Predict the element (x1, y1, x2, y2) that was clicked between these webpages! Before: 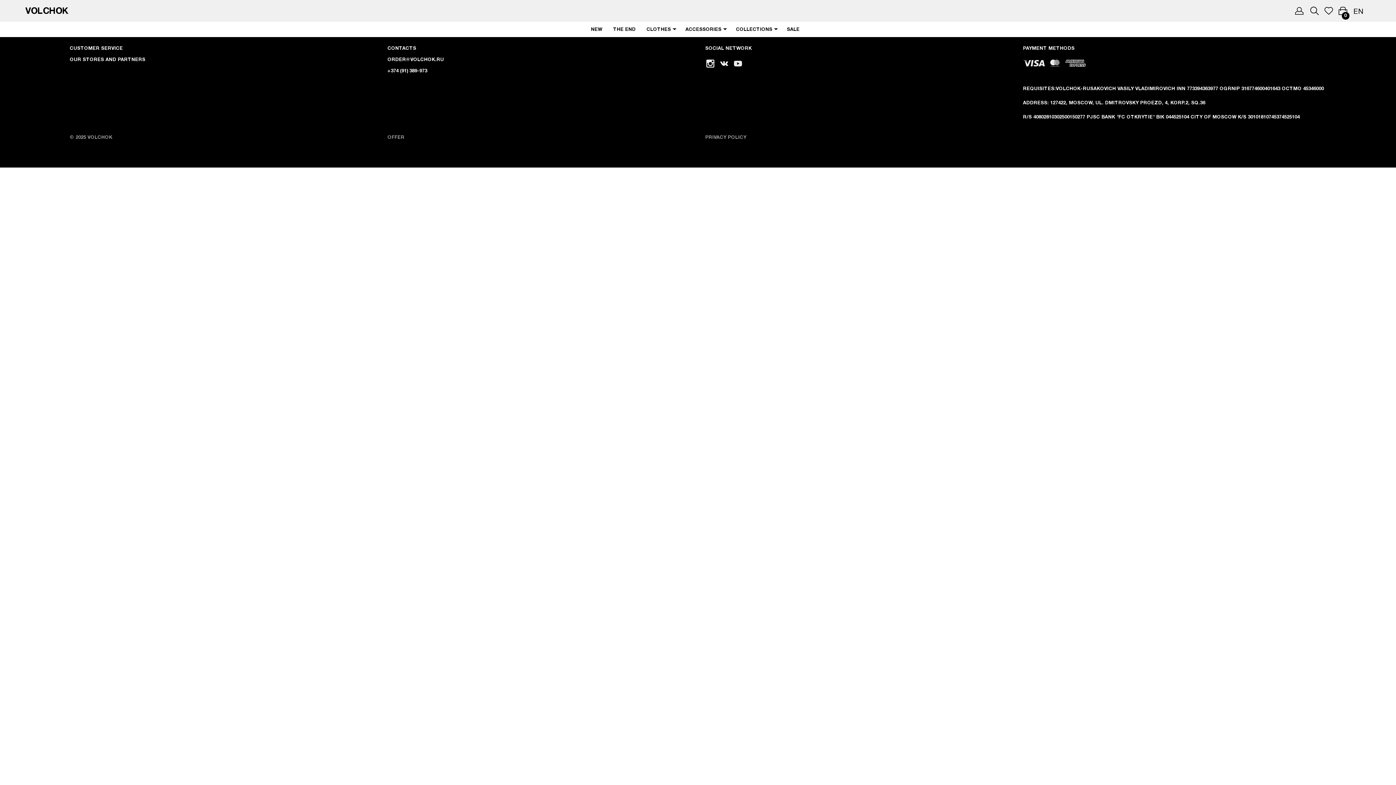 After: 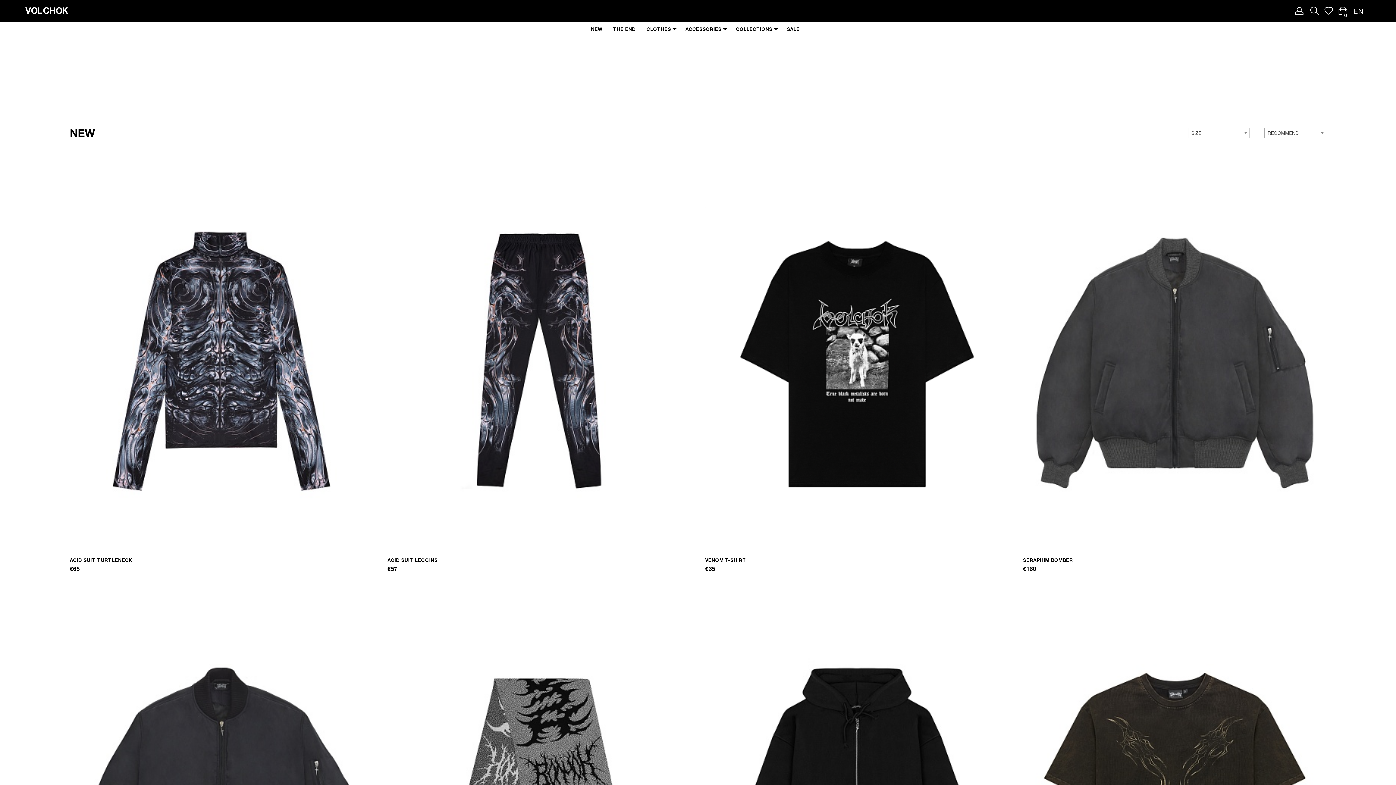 Action: bbox: (591, 26, 602, 32) label: NEW